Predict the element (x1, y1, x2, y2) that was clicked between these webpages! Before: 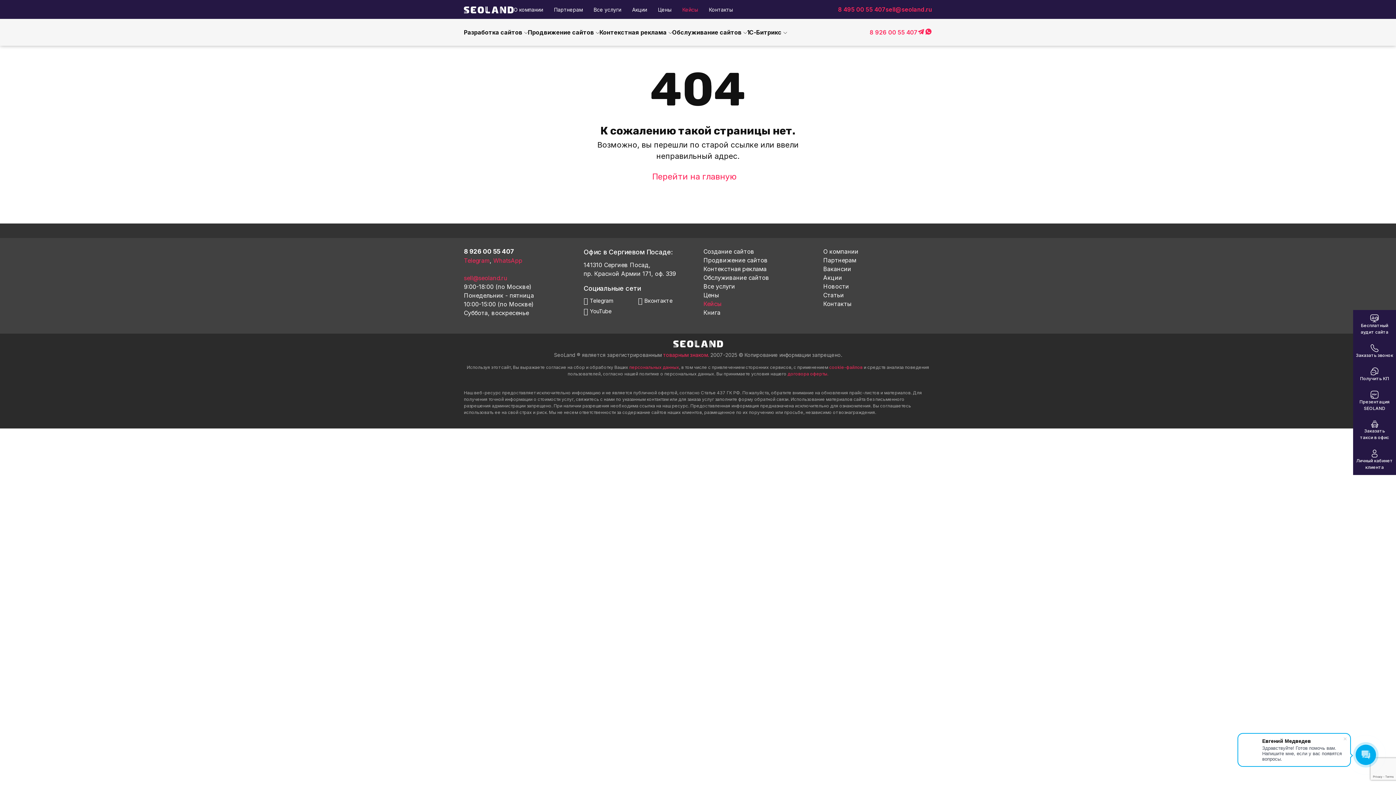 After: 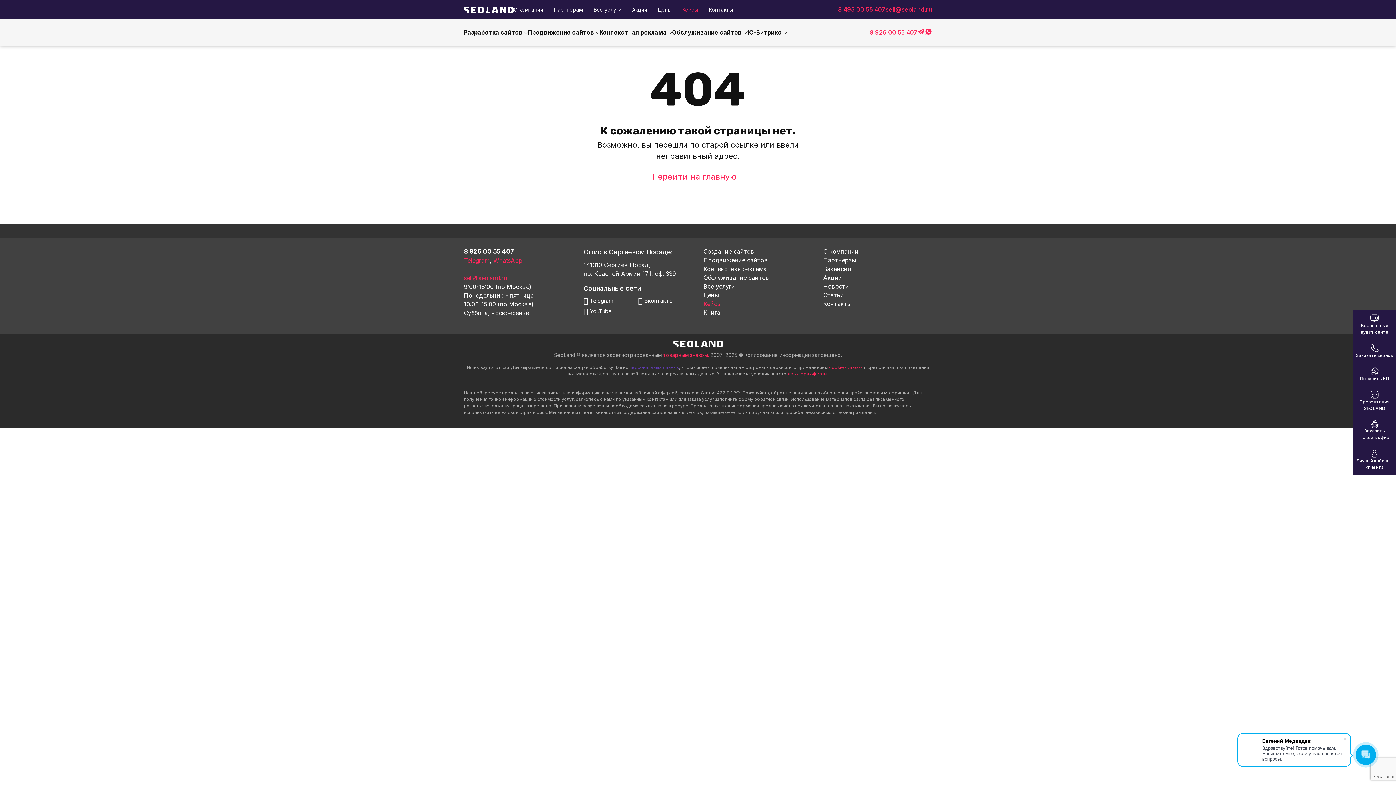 Action: label: персональных данных bbox: (629, 364, 679, 370)